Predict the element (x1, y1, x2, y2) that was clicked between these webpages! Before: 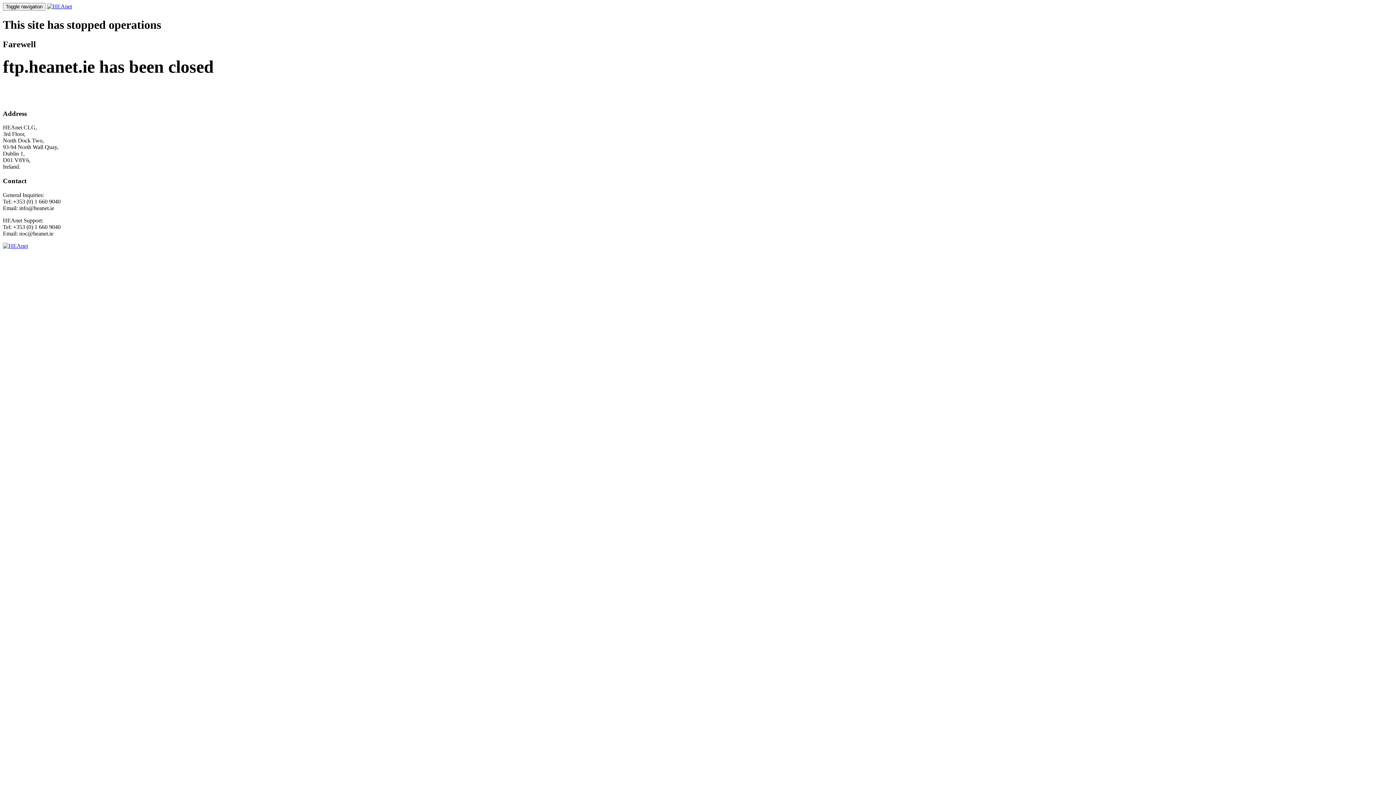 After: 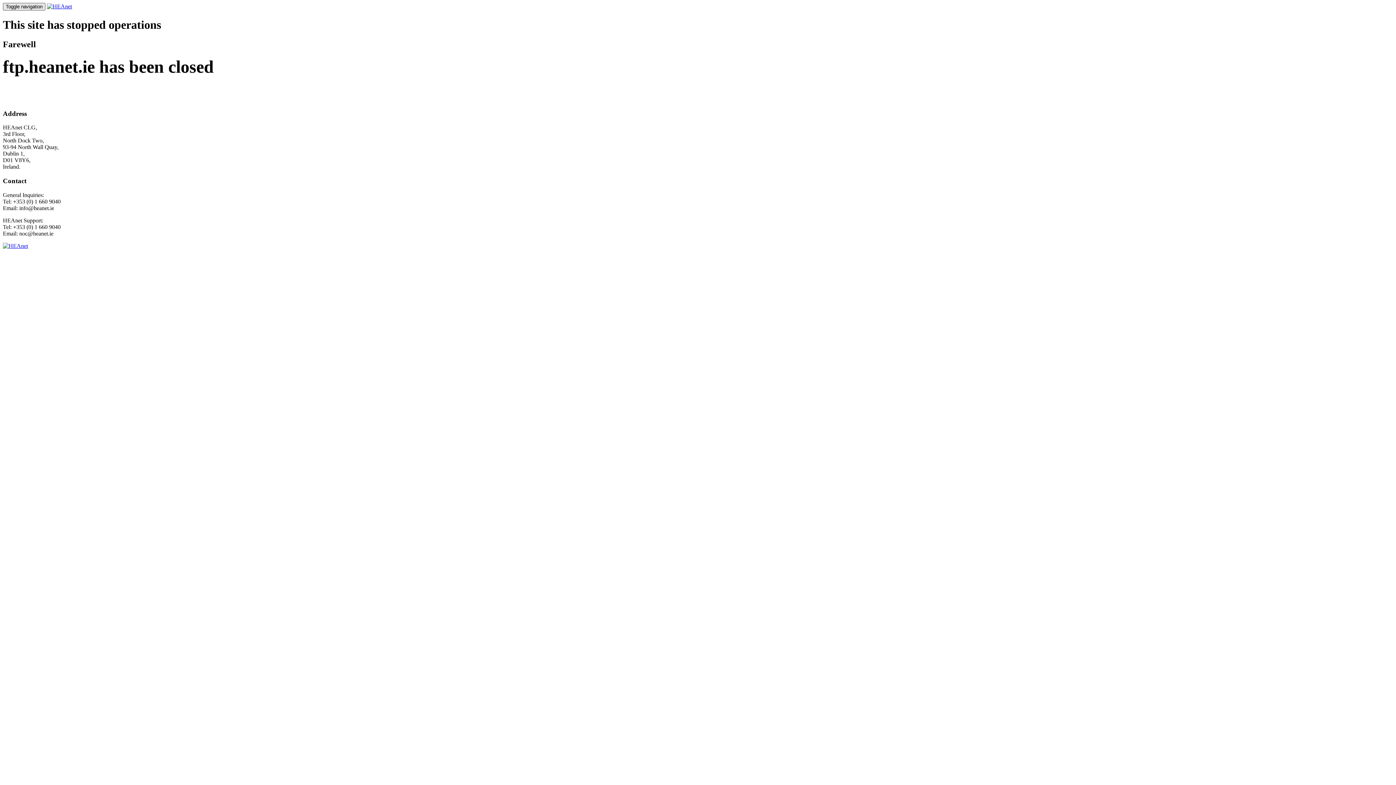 Action: label: Toggle navigation bbox: (2, 2, 45, 10)